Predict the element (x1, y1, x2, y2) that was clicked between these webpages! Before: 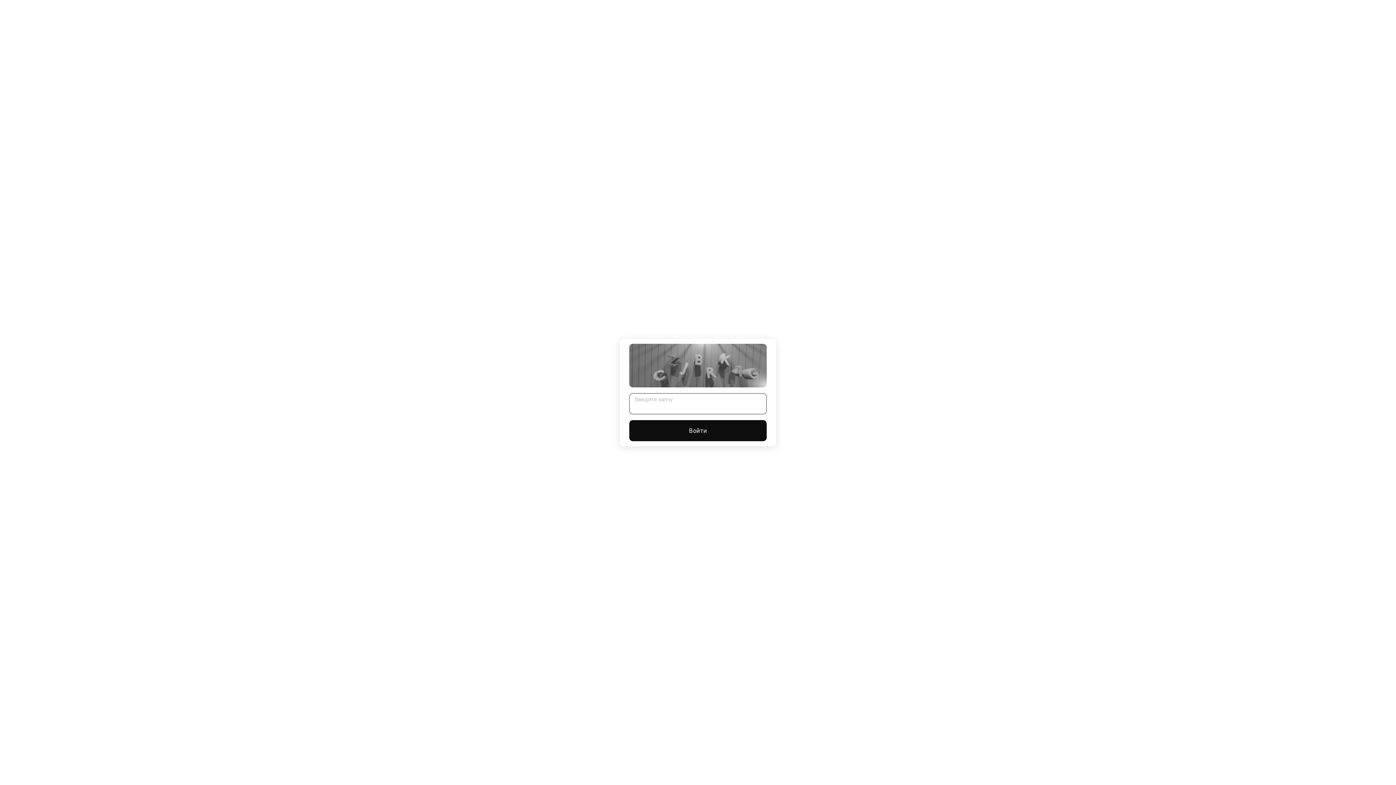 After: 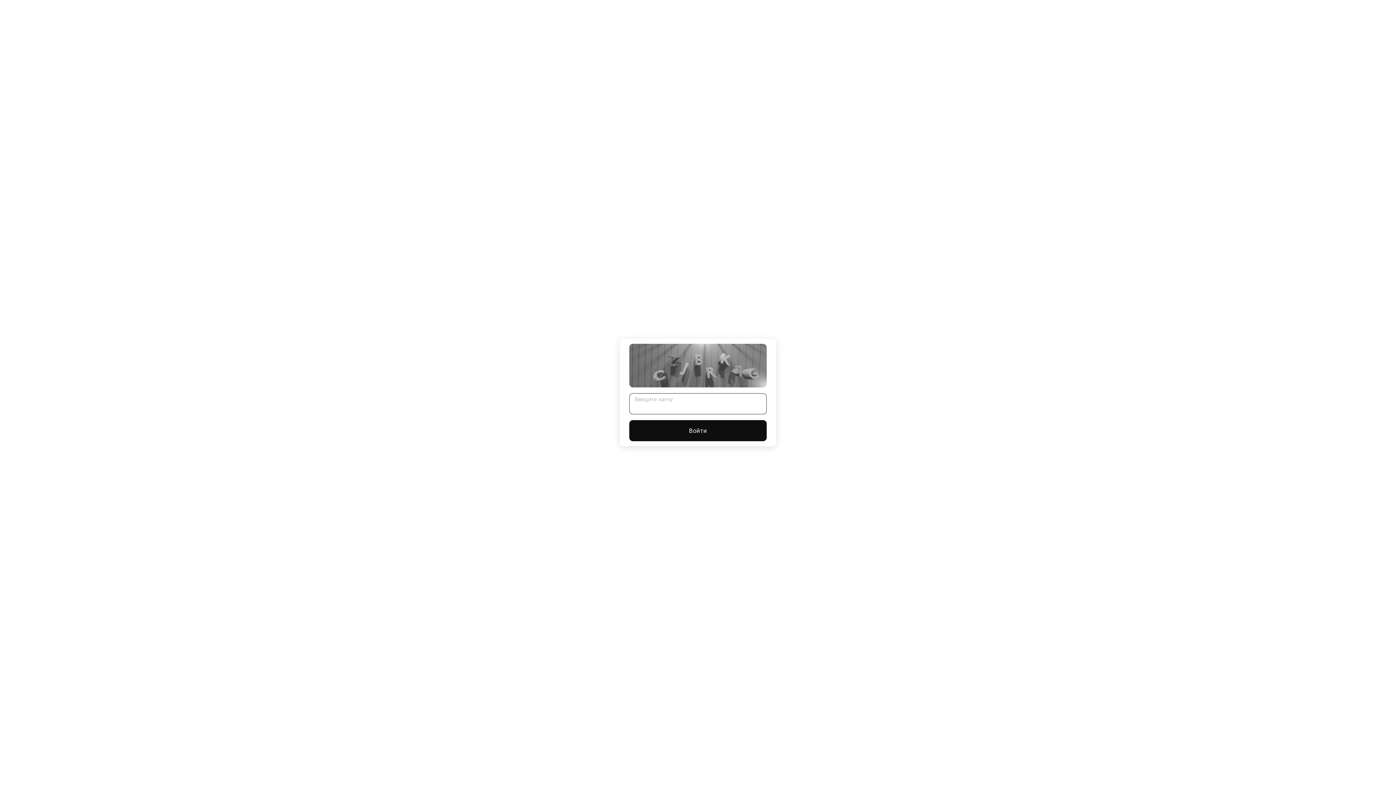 Action: label: Войти bbox: (629, 420, 766, 441)